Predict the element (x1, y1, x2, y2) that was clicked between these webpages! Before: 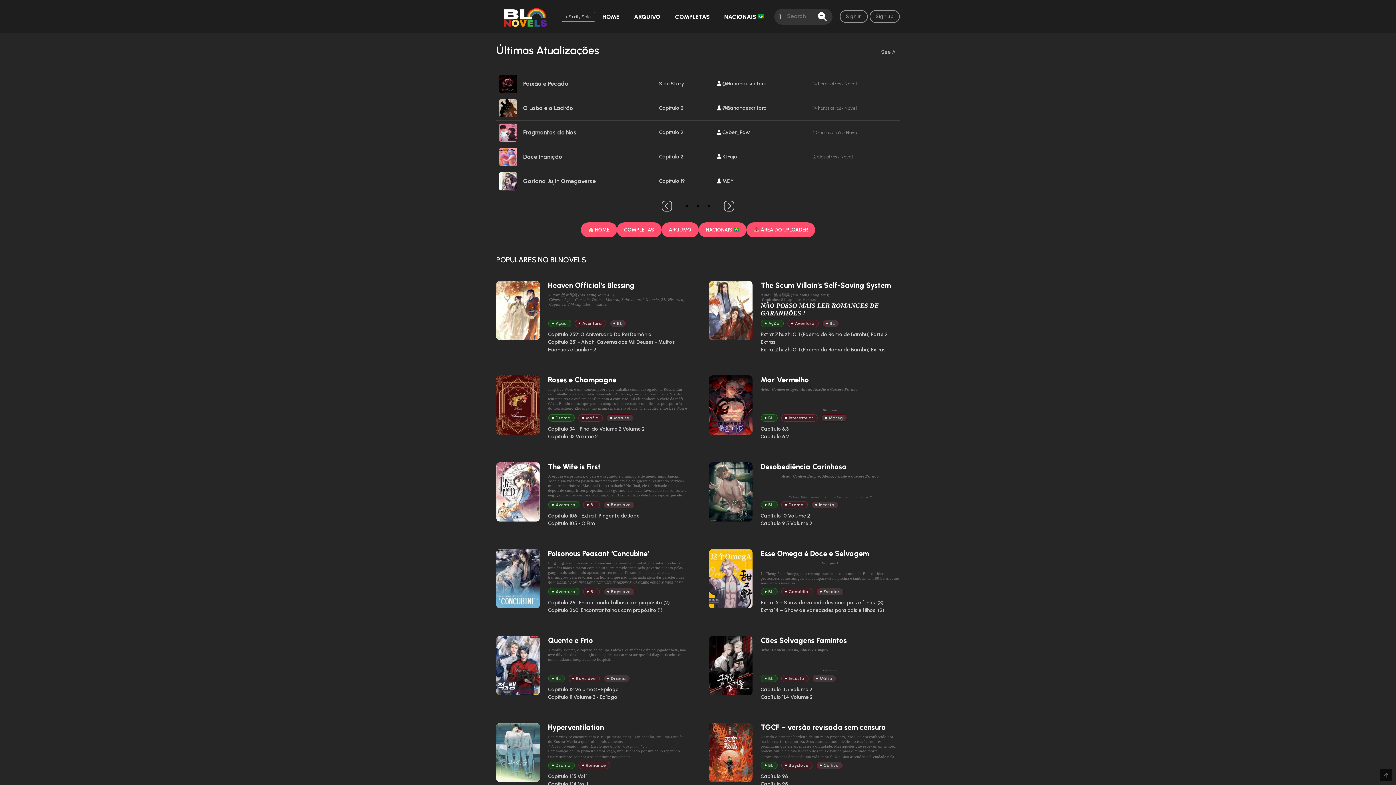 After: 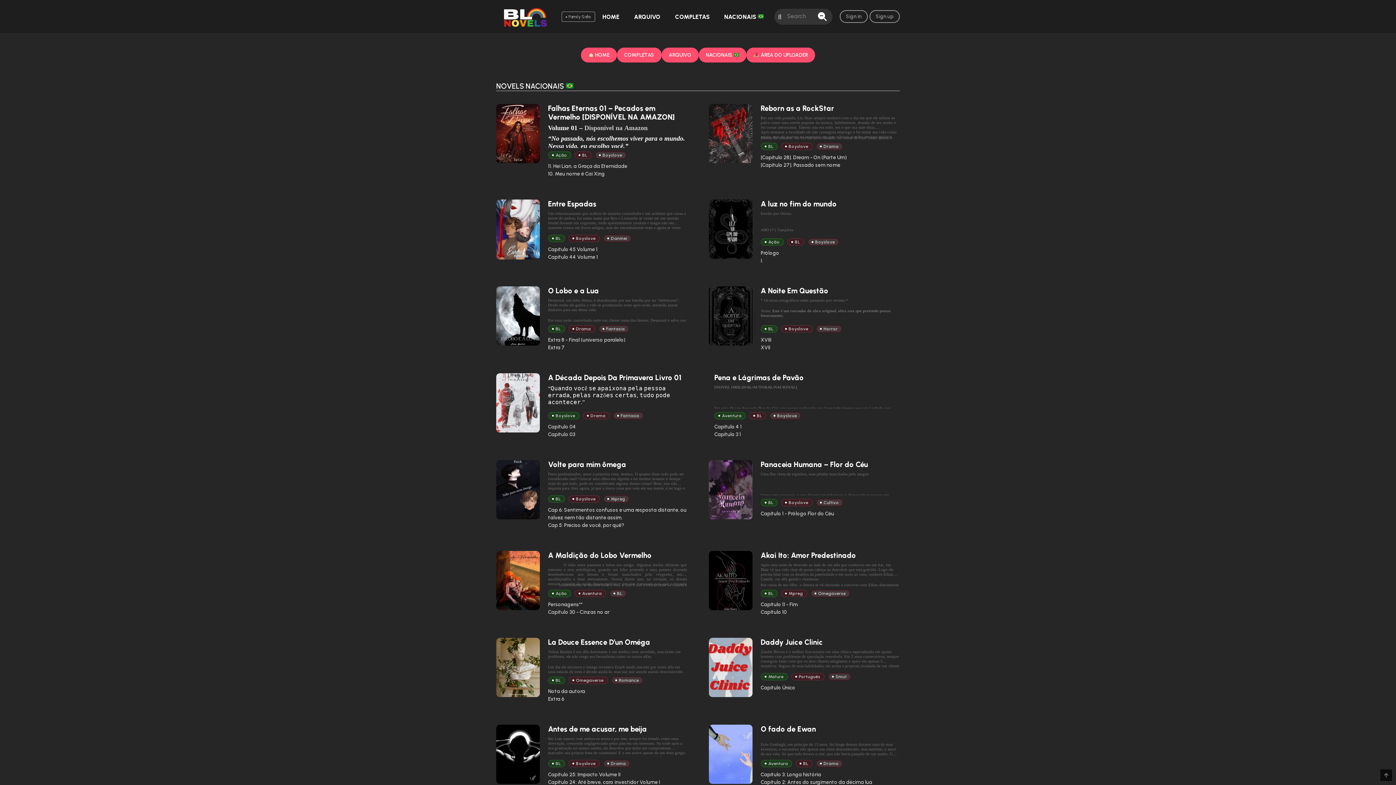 Action: bbox: (698, 222, 746, 237) label: NACIONAIS 